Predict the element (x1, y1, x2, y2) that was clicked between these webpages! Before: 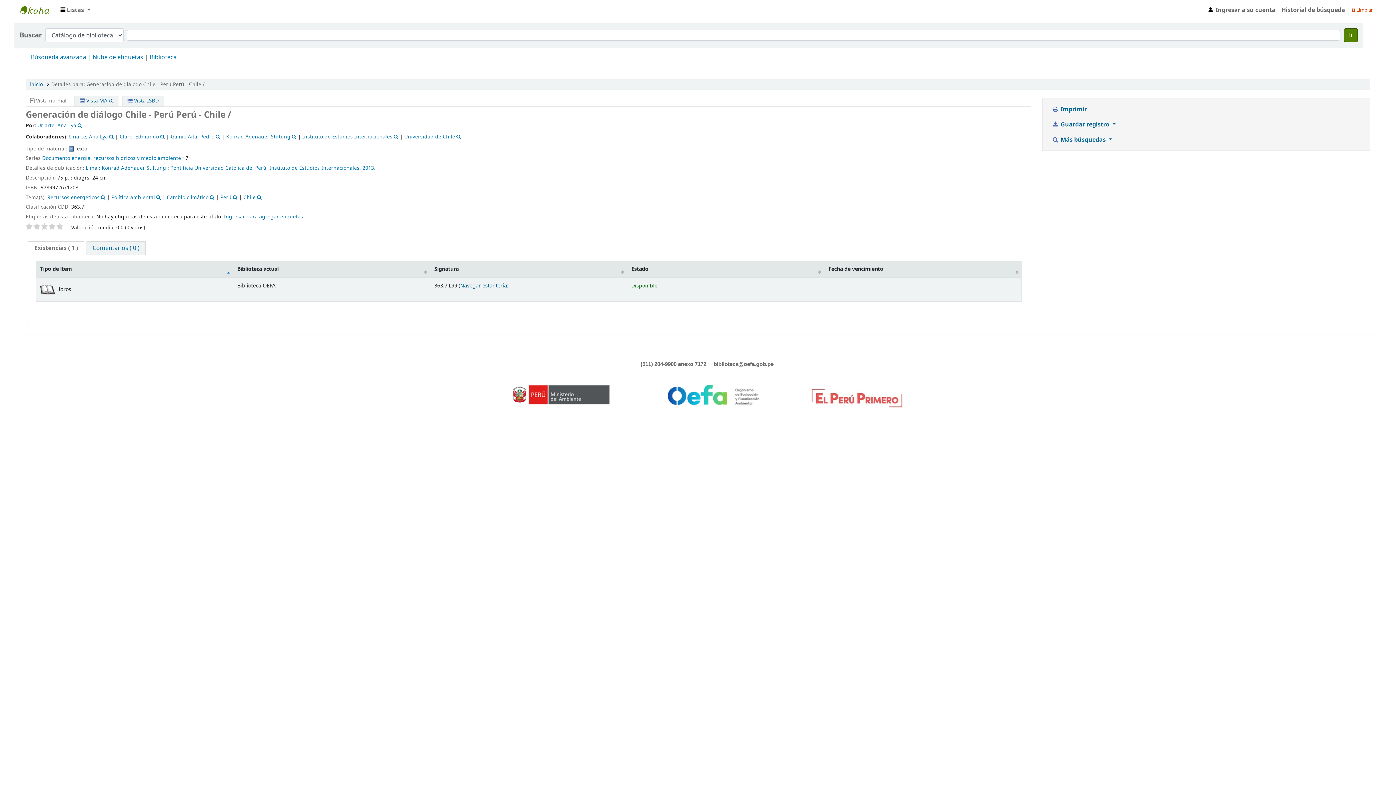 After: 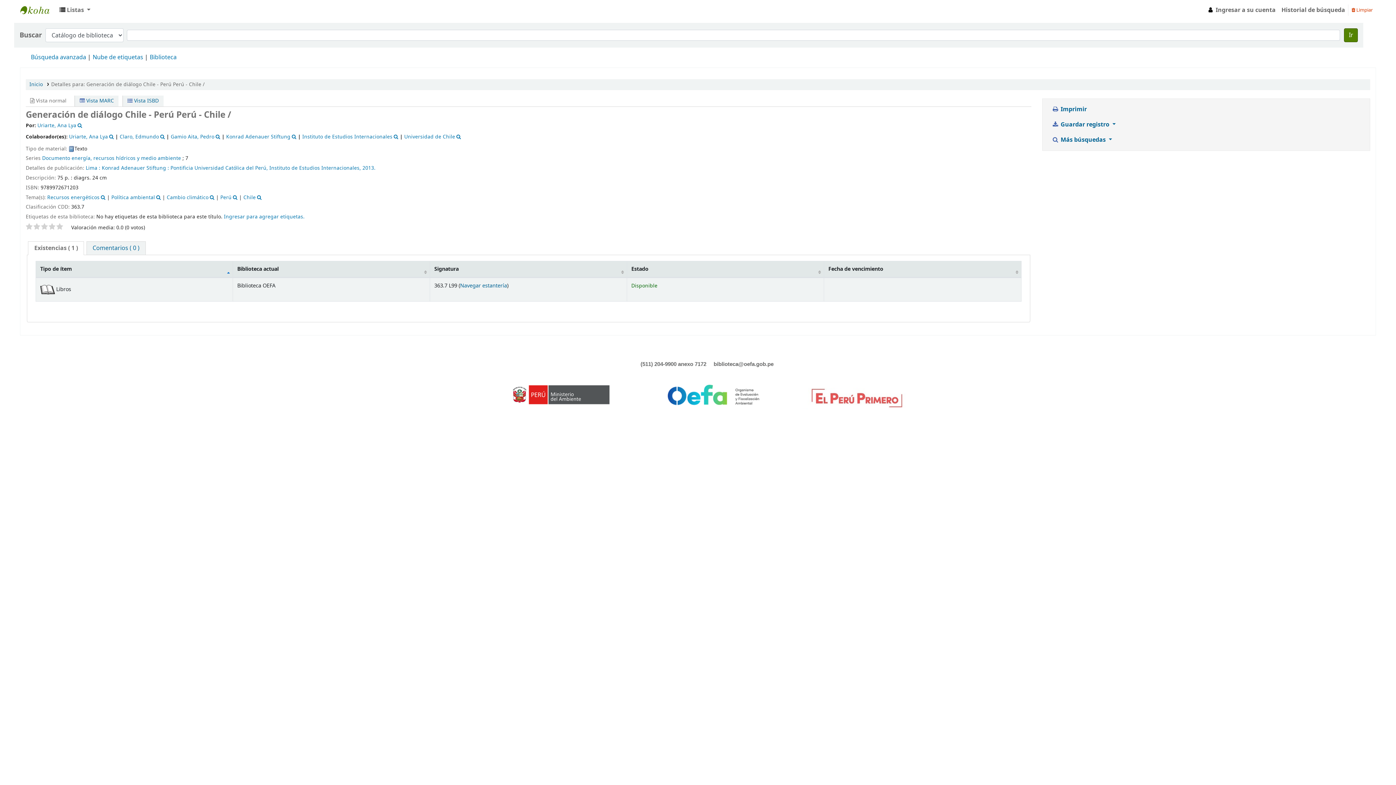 Action: label: Detalles para: Generación de diálogo Chile - Perú Perú - Chile / bbox: (51, 80, 204, 88)